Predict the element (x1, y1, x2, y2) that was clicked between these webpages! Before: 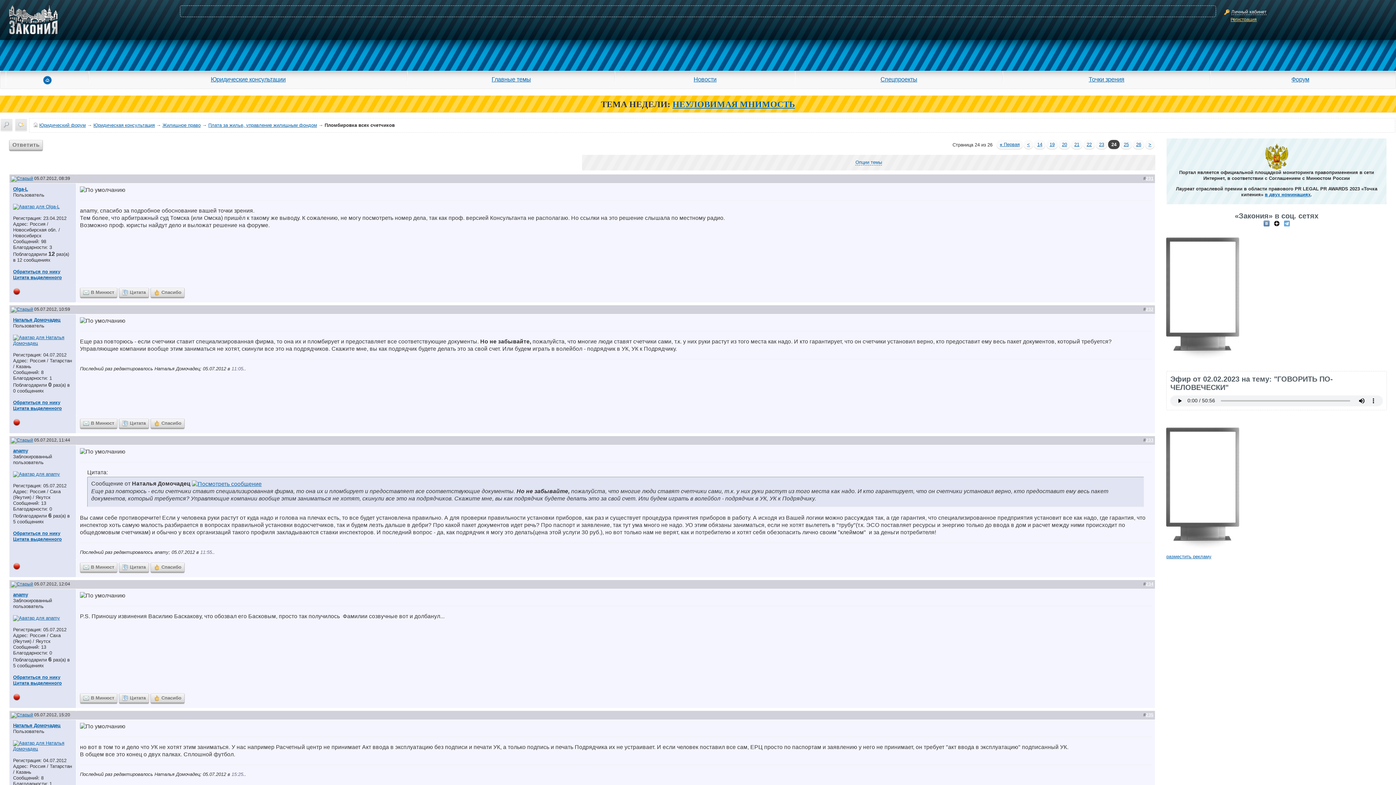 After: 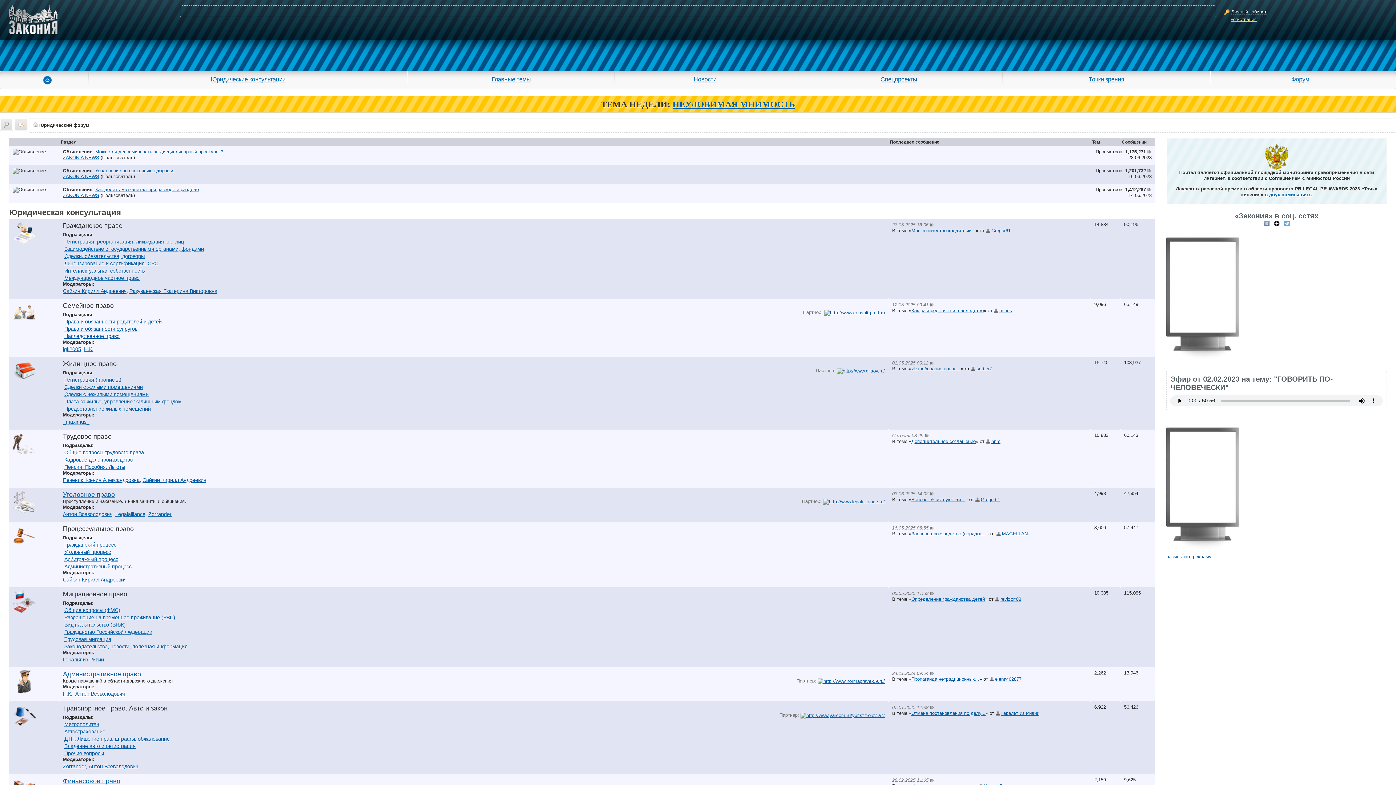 Action: label: Юридический форум bbox: (39, 122, 85, 128)